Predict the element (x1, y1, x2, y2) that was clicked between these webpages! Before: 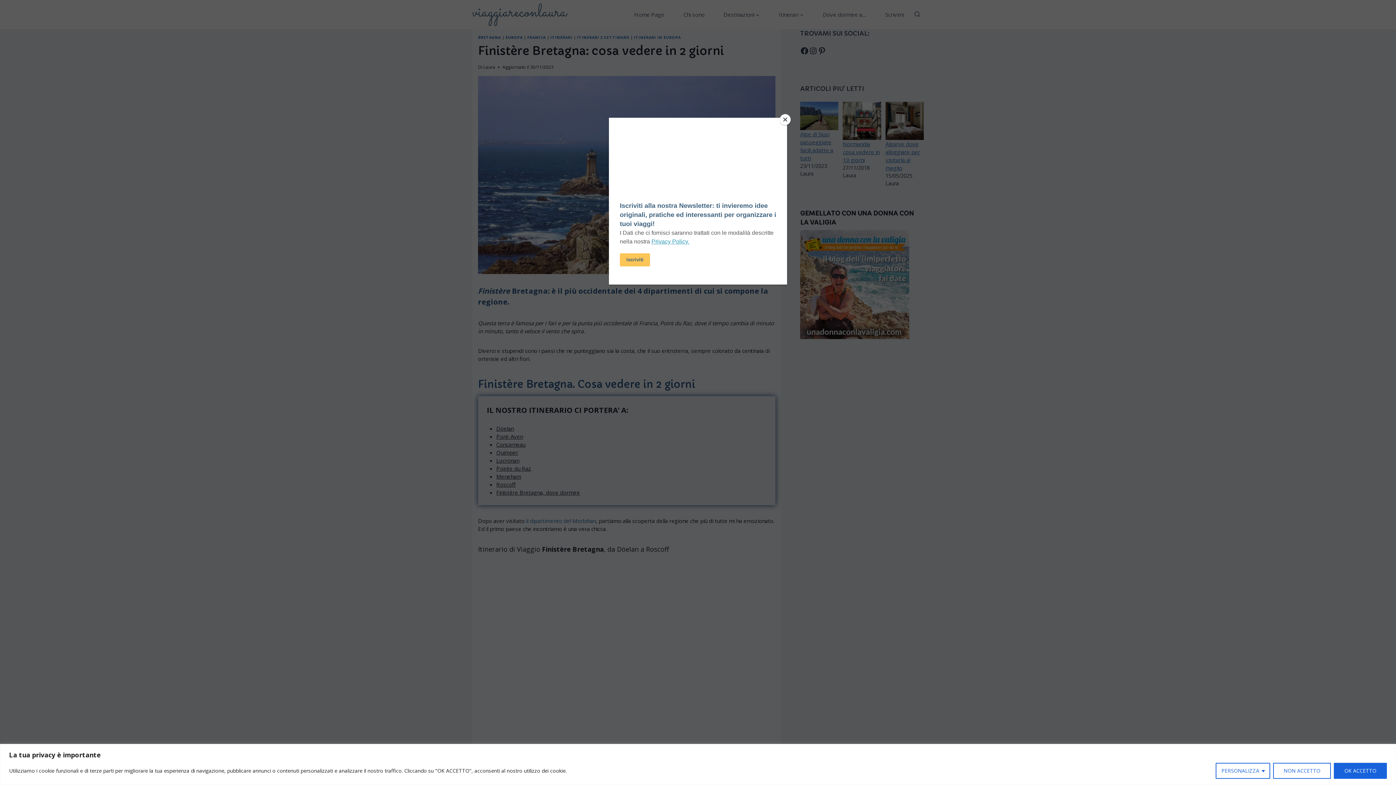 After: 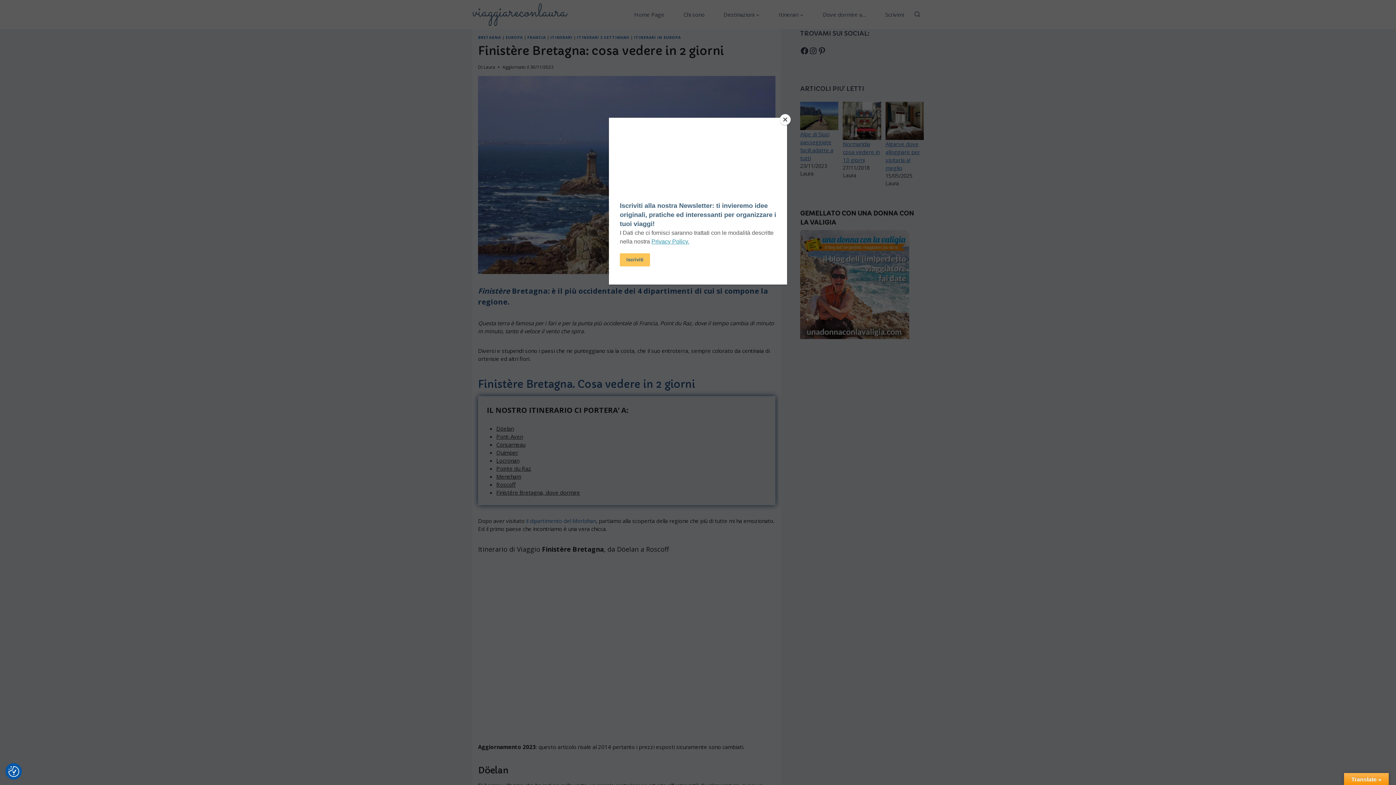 Action: bbox: (1334, 763, 1387, 779) label: OK ACCETTO